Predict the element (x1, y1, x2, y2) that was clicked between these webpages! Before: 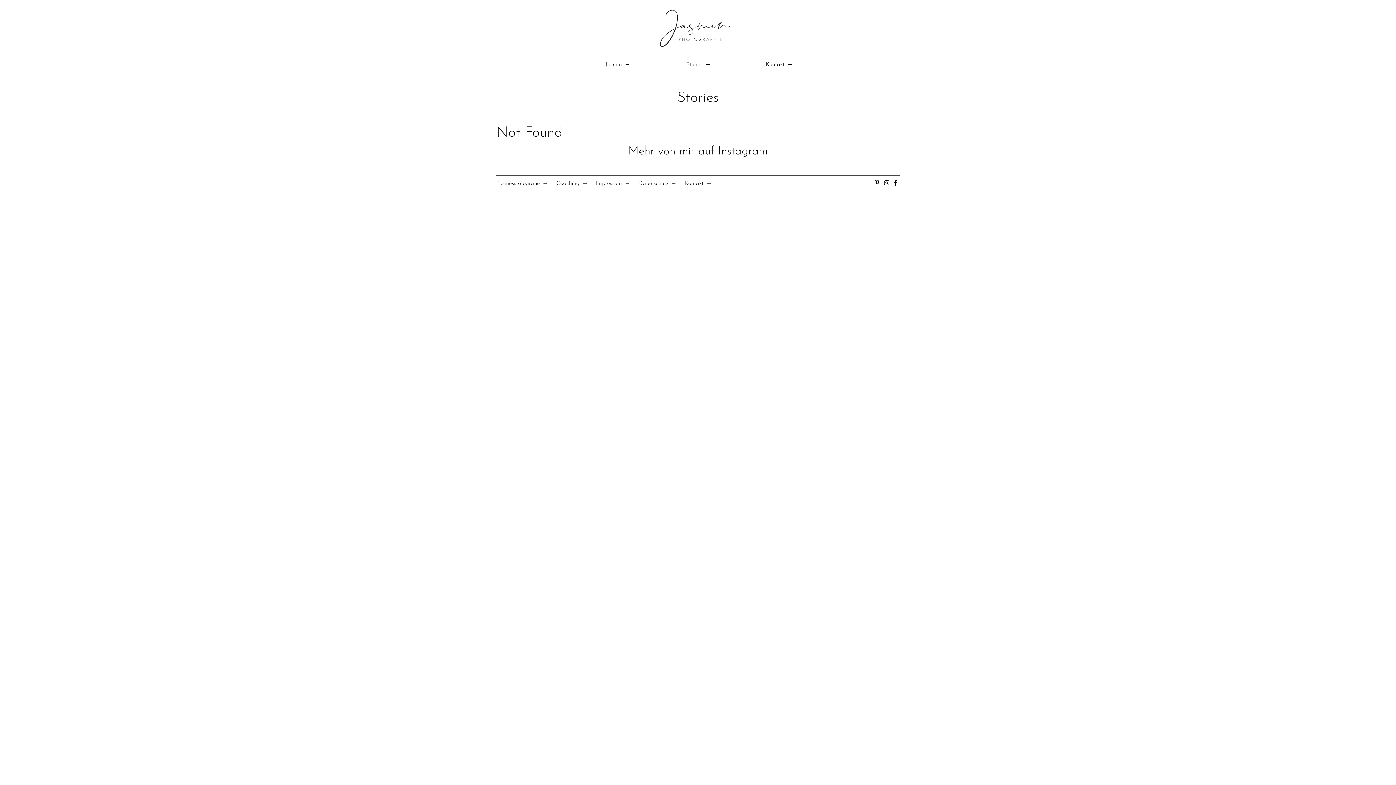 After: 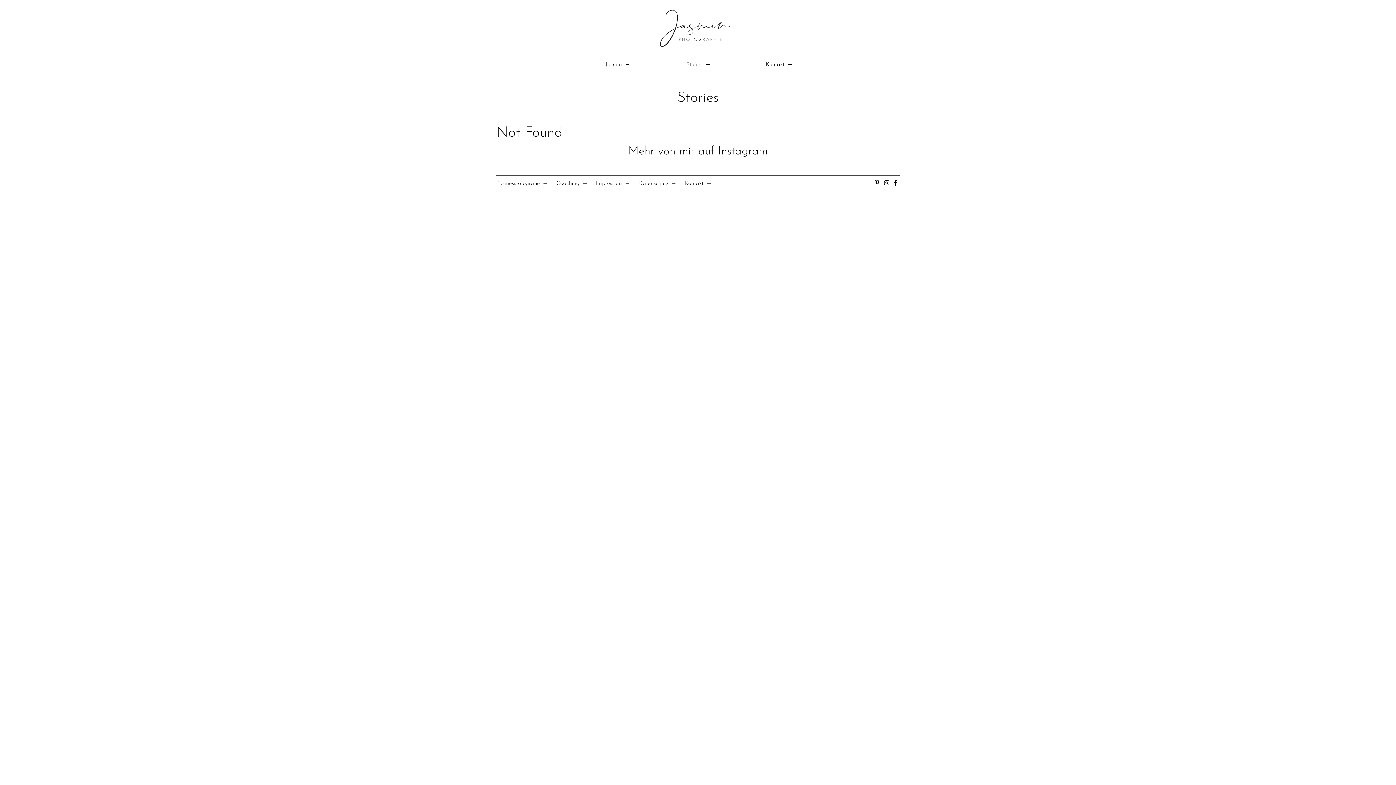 Action: bbox: (881, 180, 892, 186)